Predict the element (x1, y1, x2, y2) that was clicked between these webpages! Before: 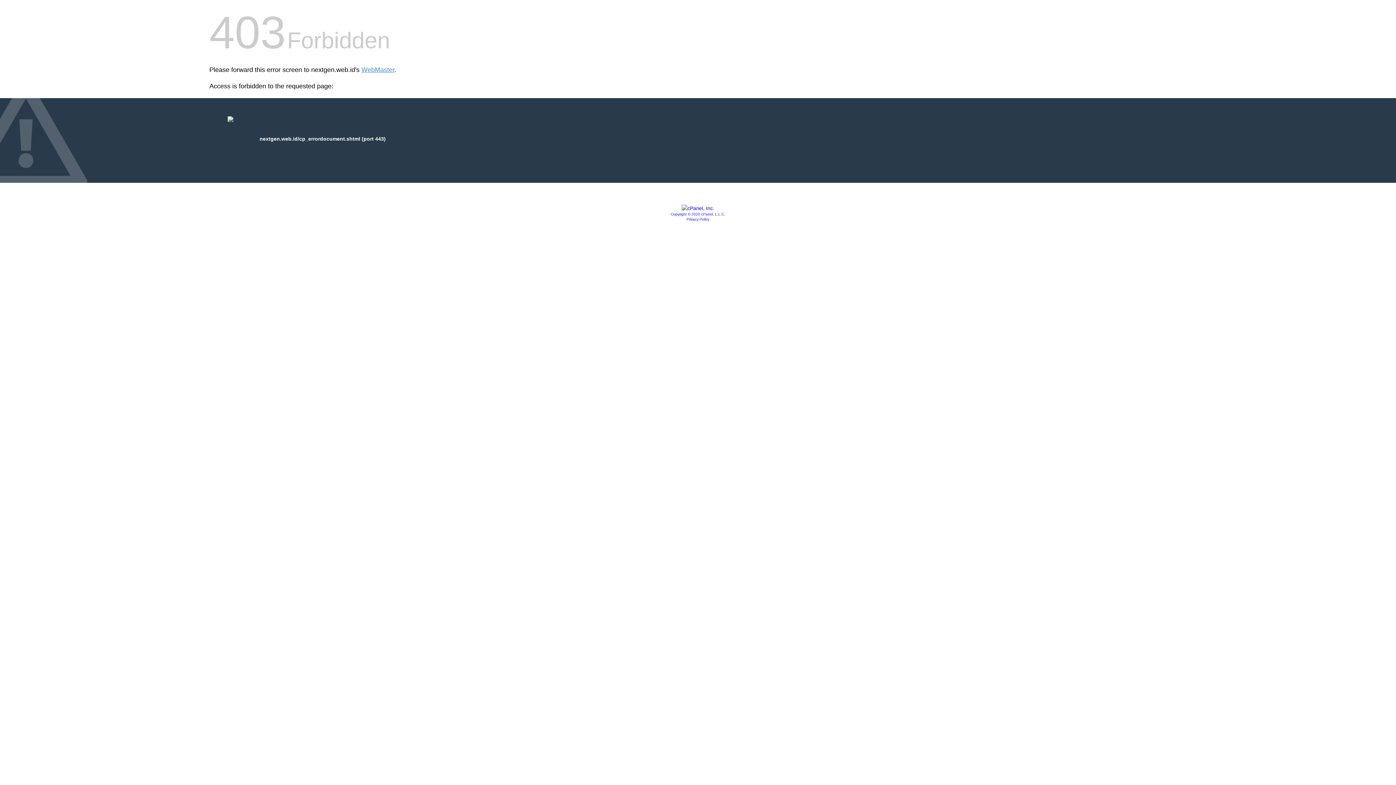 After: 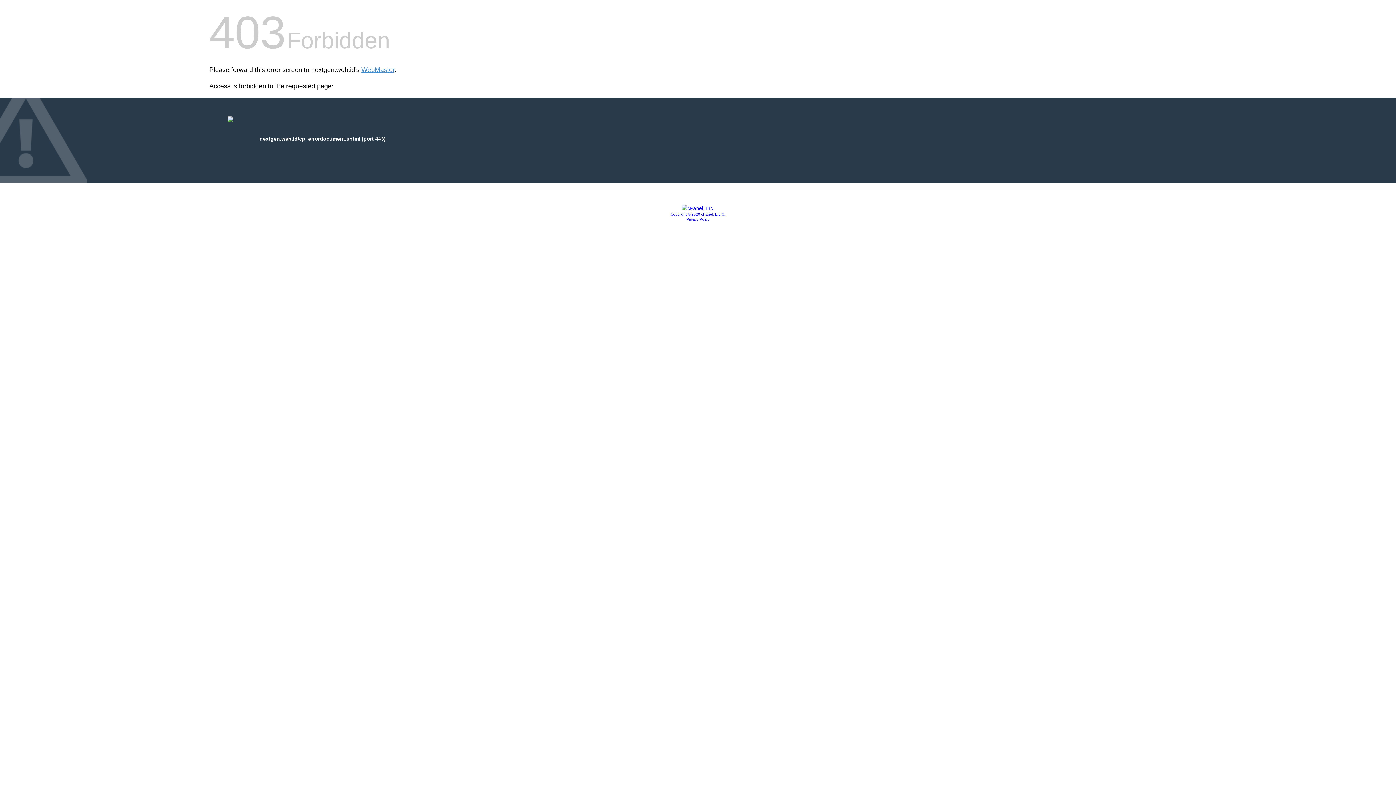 Action: bbox: (681, 205, 714, 211)